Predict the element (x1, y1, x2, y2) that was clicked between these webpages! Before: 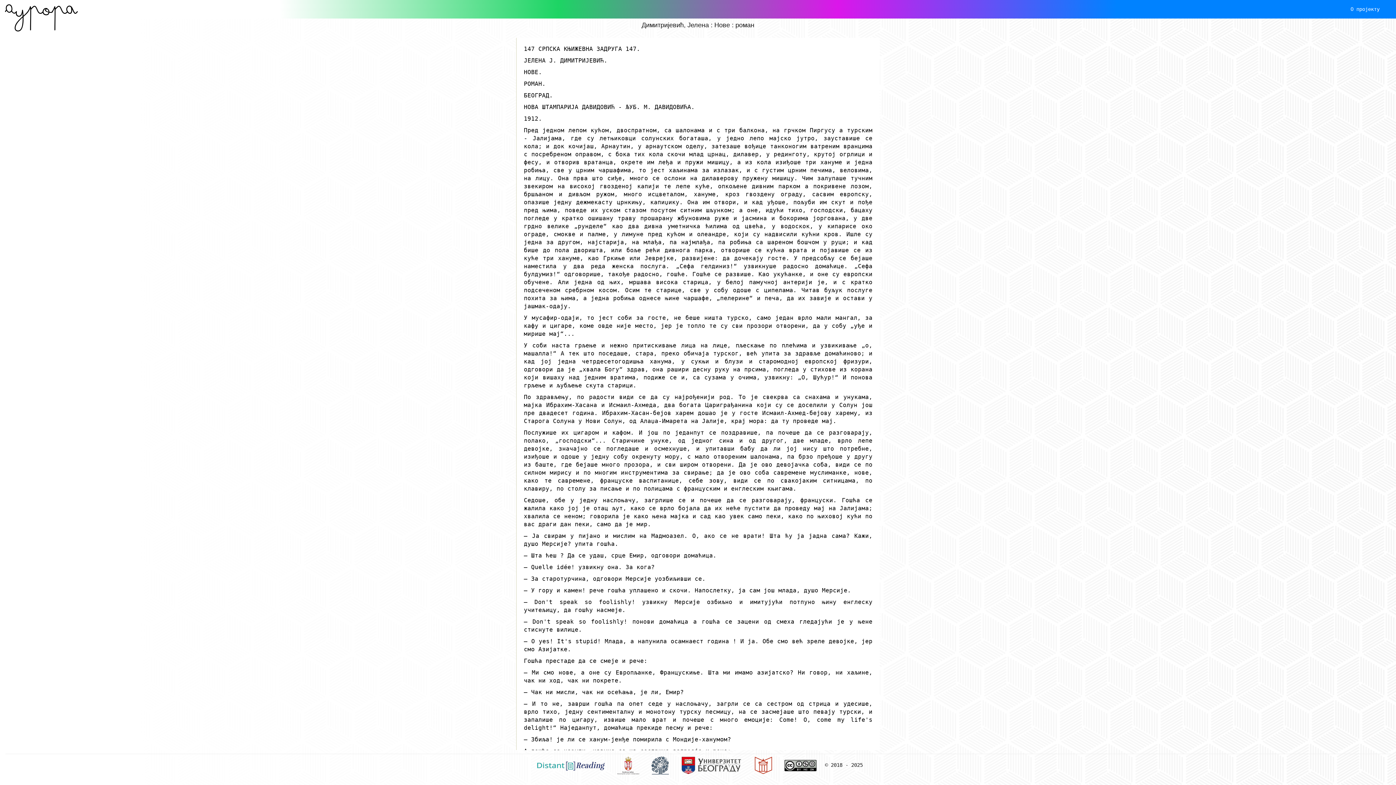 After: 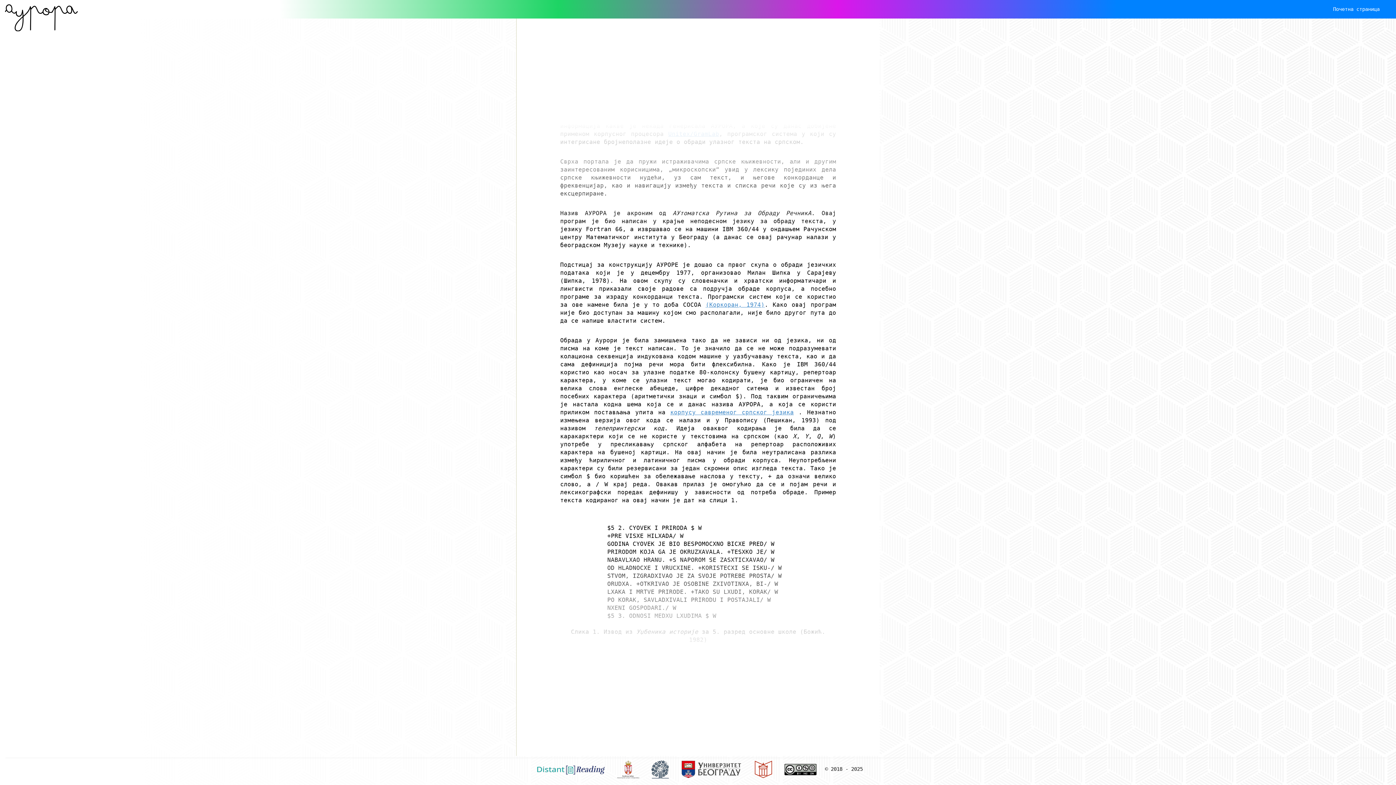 Action: bbox: (1345, 0, 1385, 18) label: О пројекту